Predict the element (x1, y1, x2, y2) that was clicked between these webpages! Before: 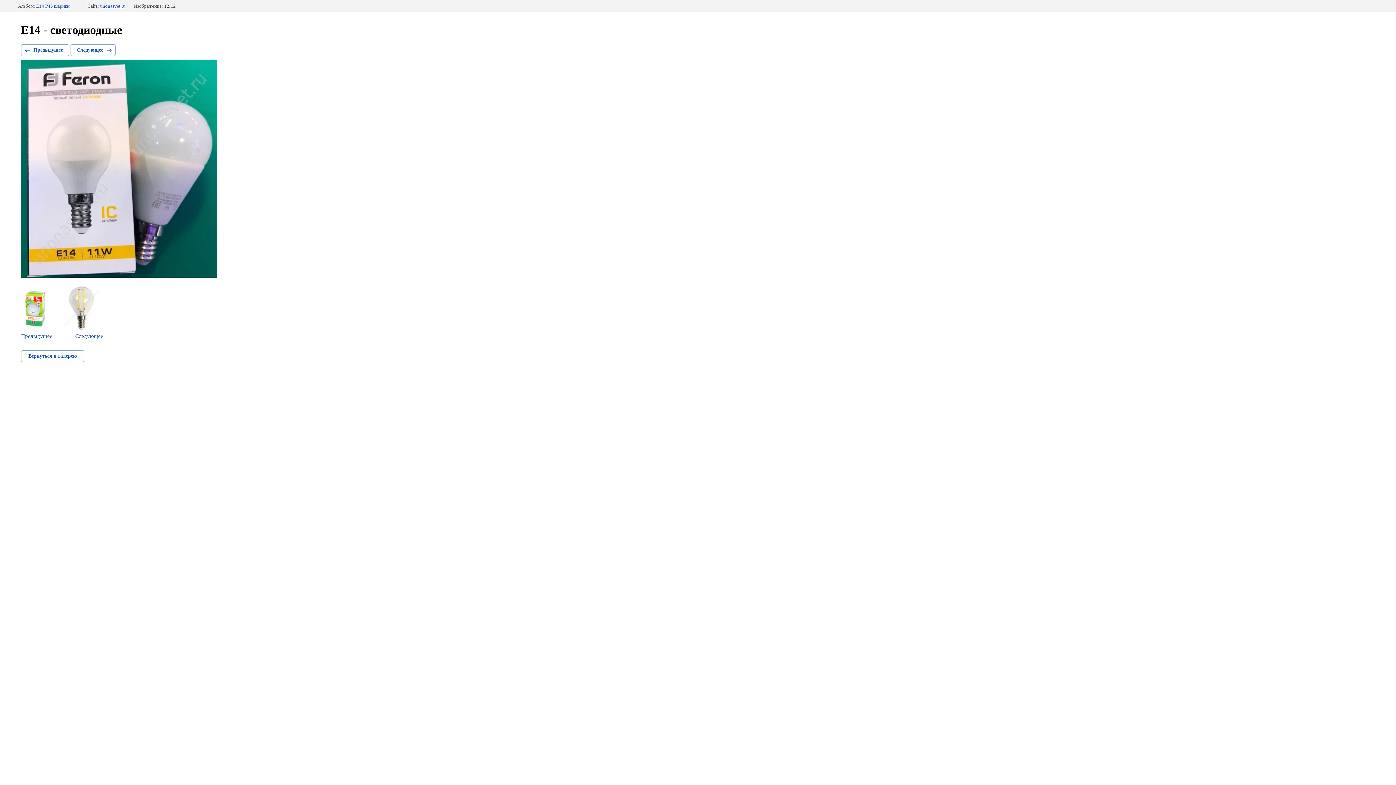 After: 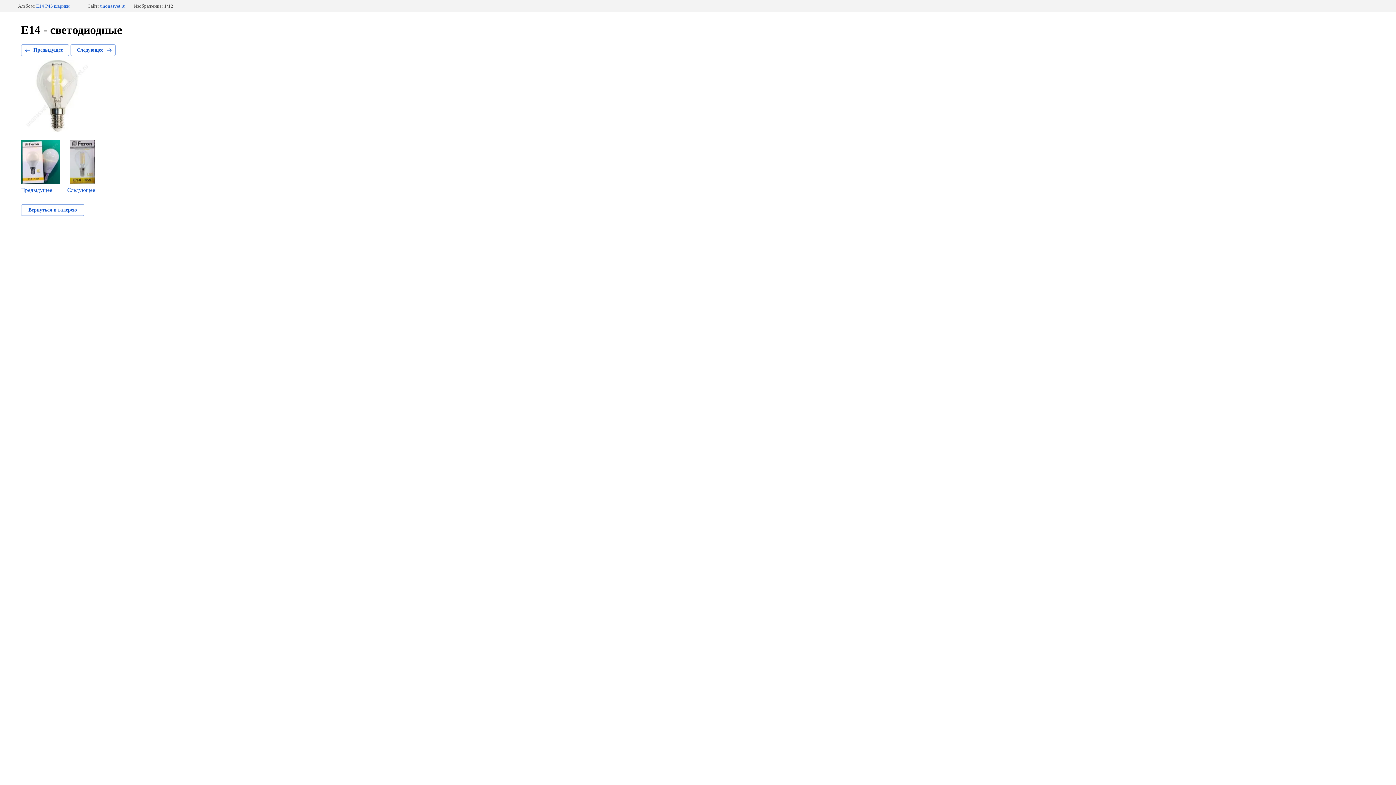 Action: label: Следующее bbox: (59, 286, 103, 339)